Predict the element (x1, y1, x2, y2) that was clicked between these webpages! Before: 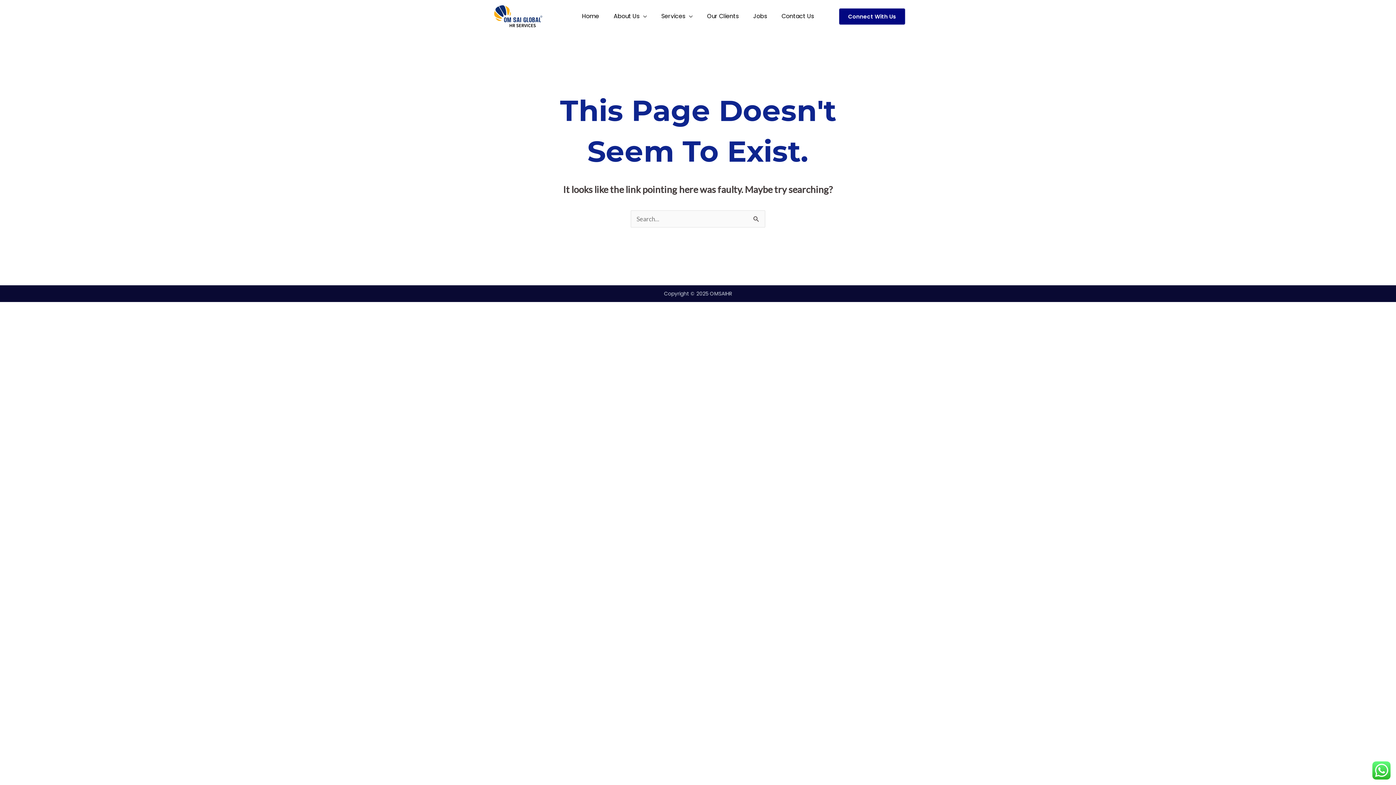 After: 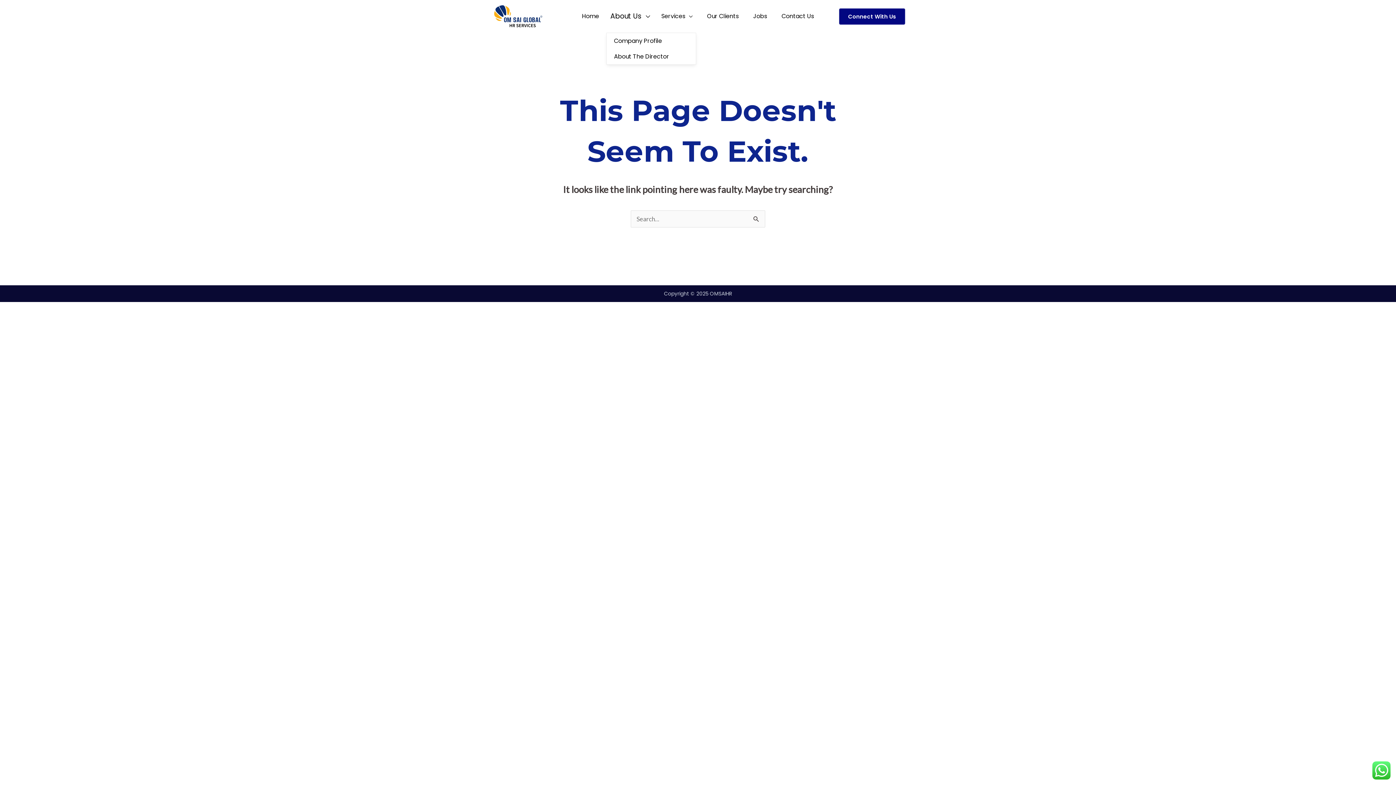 Action: label: About Us bbox: (606, 0, 654, 32)